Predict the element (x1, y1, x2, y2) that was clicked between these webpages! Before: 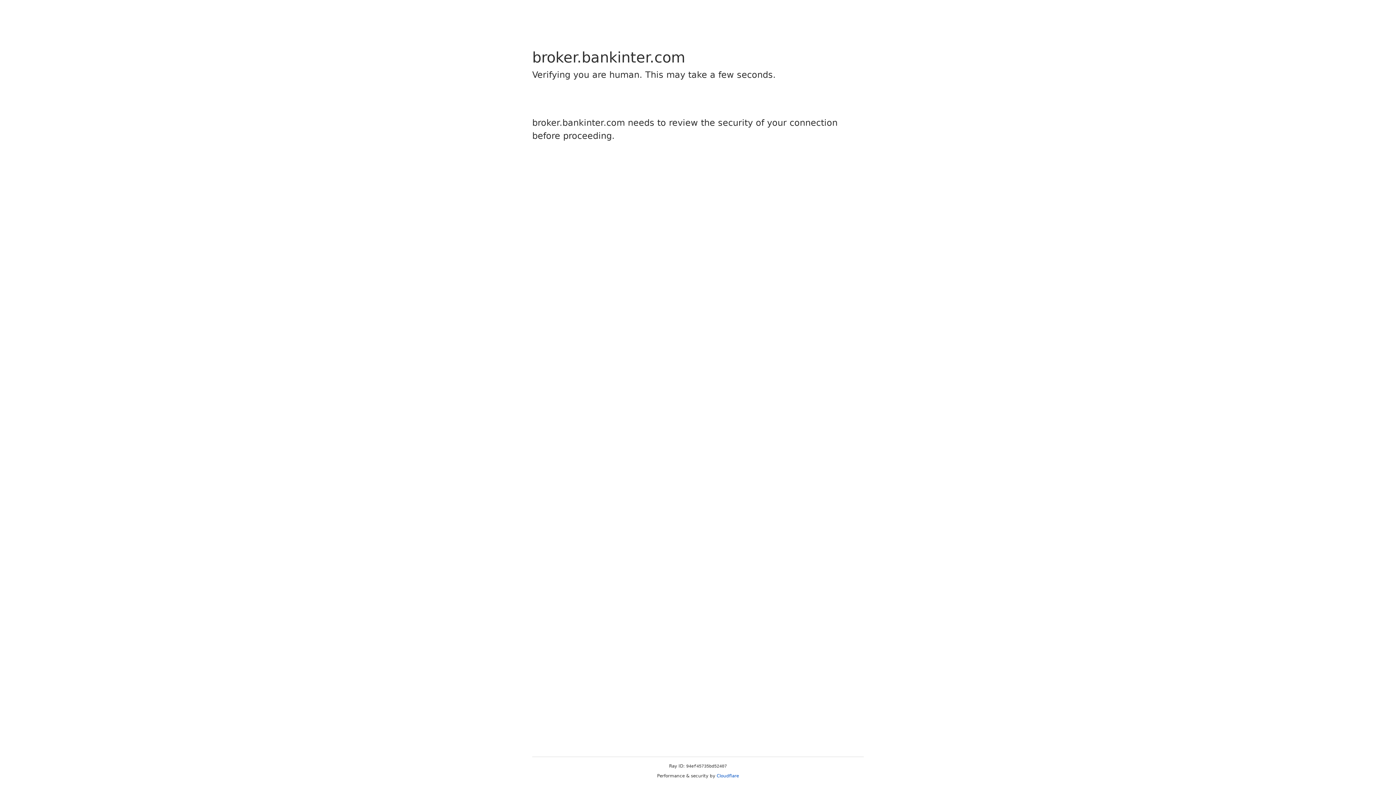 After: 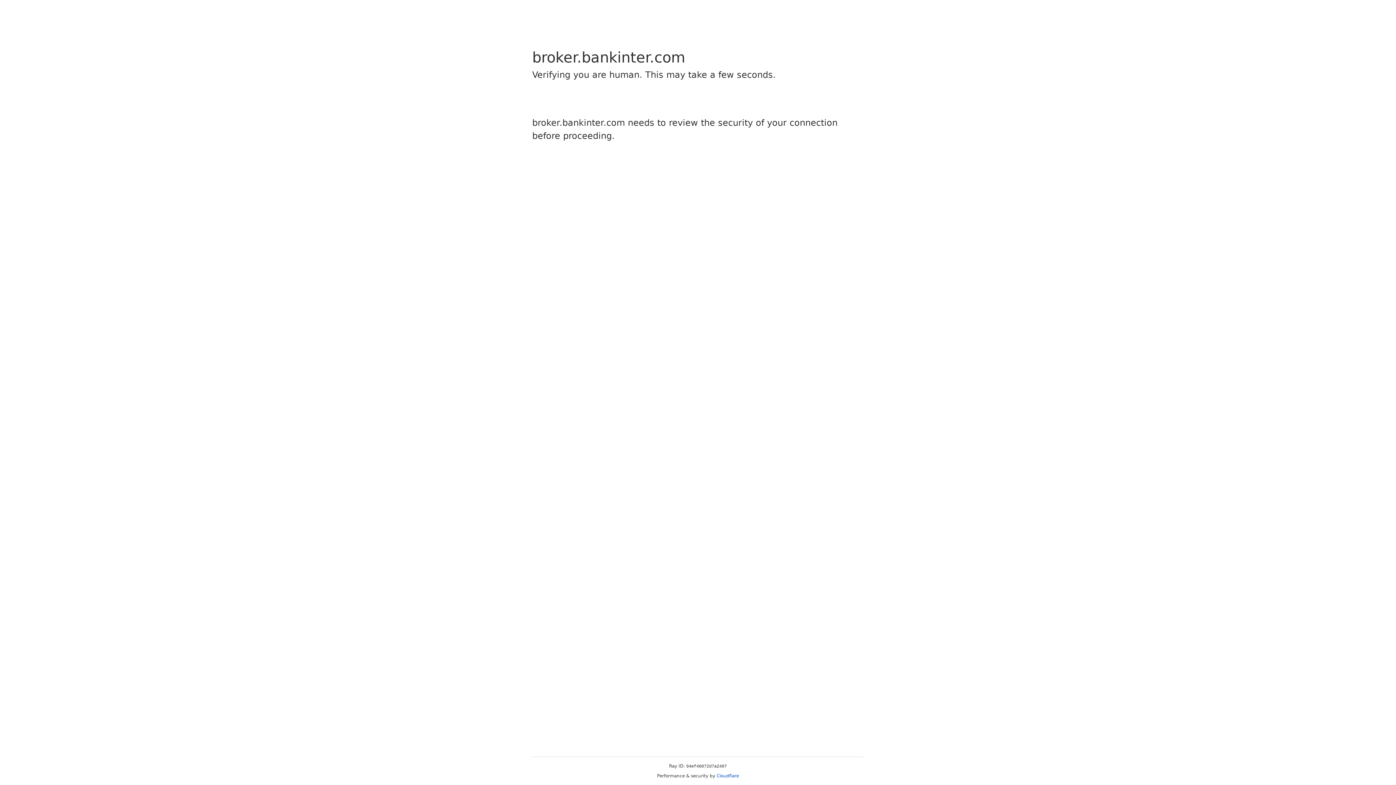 Action: label: Cloudflare bbox: (716, 773, 739, 778)